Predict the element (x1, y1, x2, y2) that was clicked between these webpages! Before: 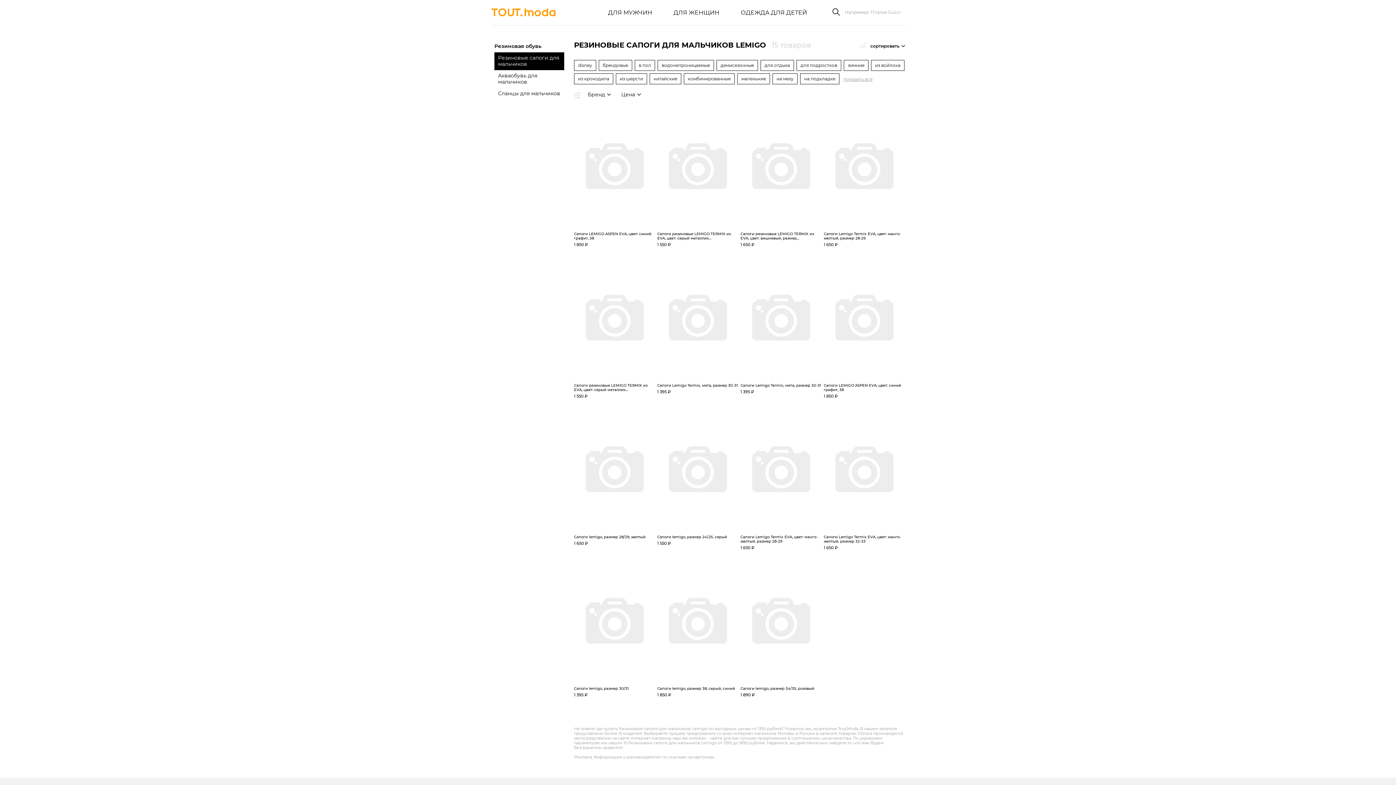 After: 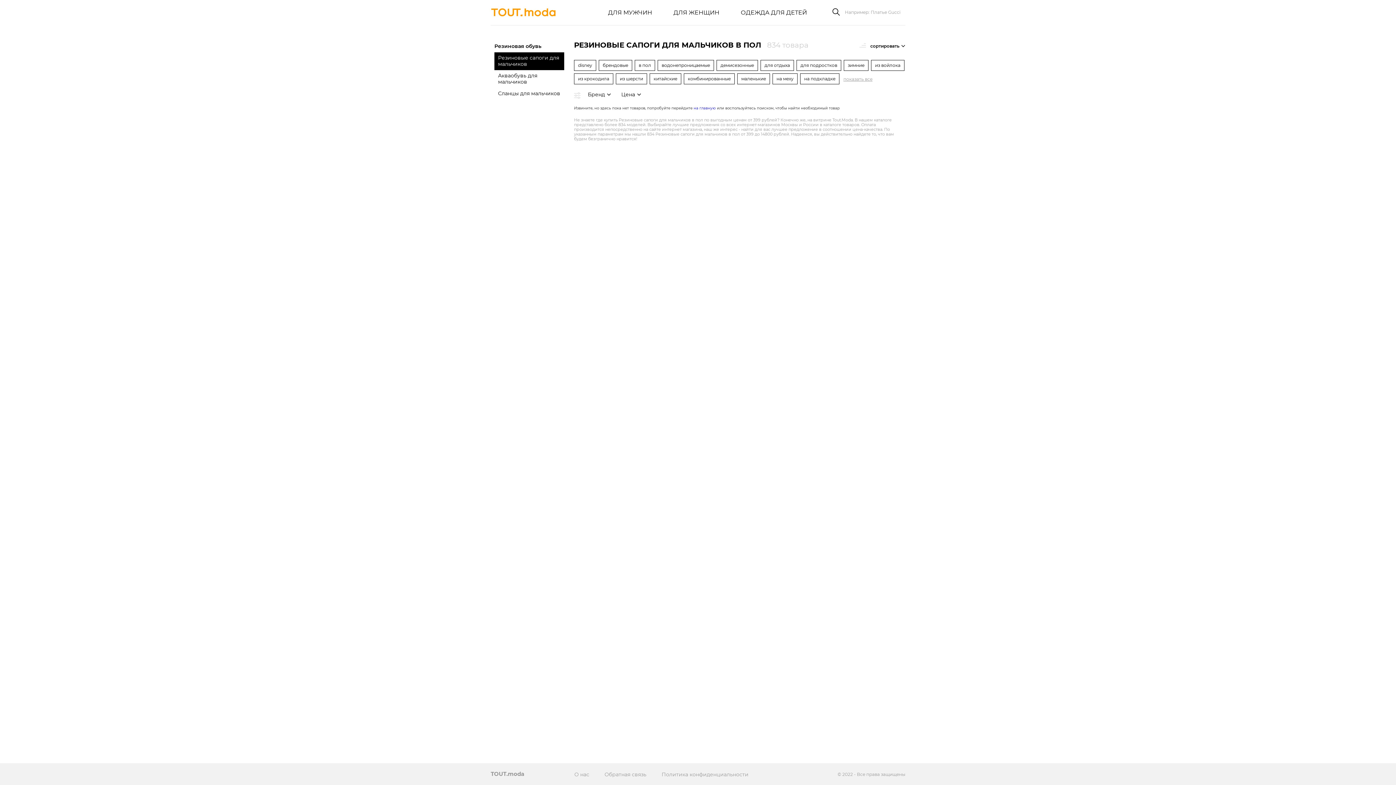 Action: label: в пол bbox: (634, 60, 655, 70)